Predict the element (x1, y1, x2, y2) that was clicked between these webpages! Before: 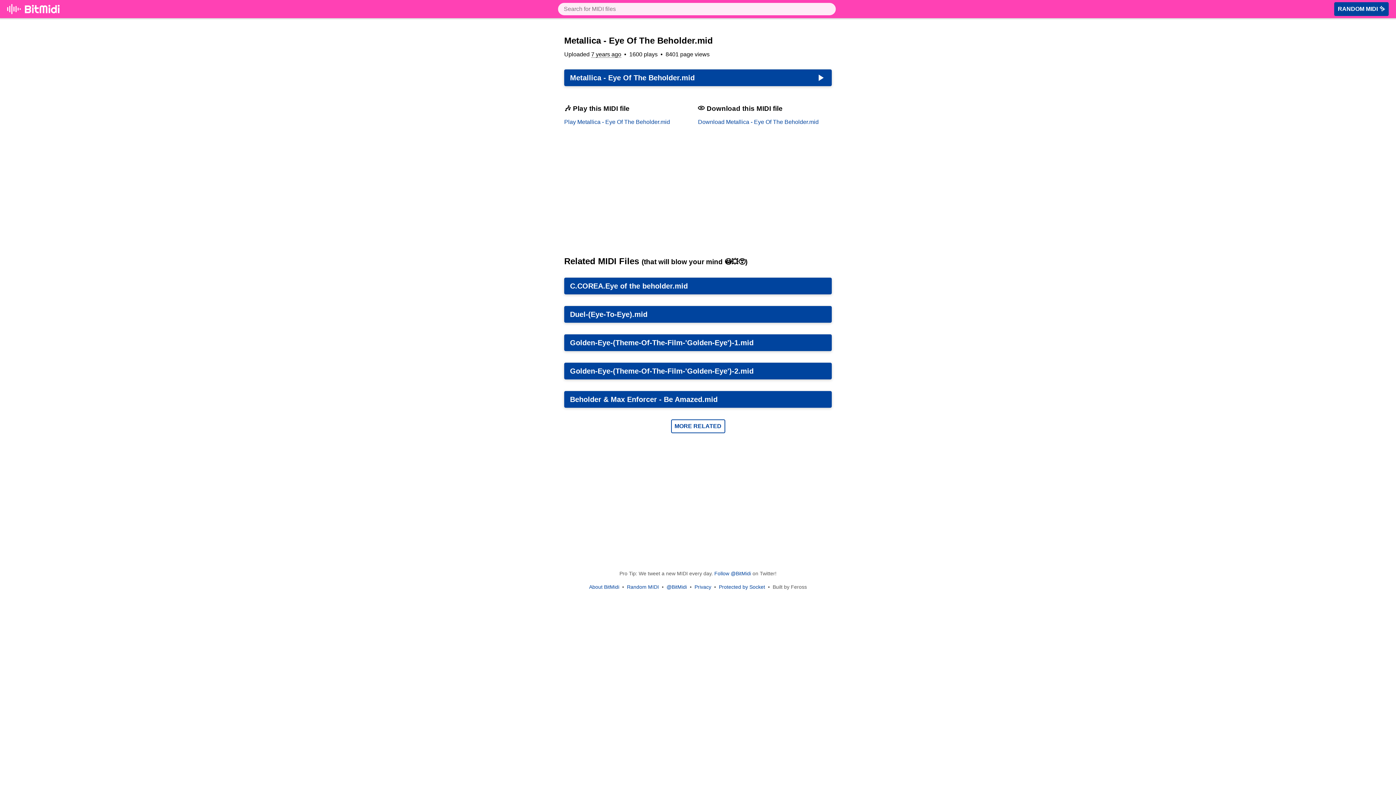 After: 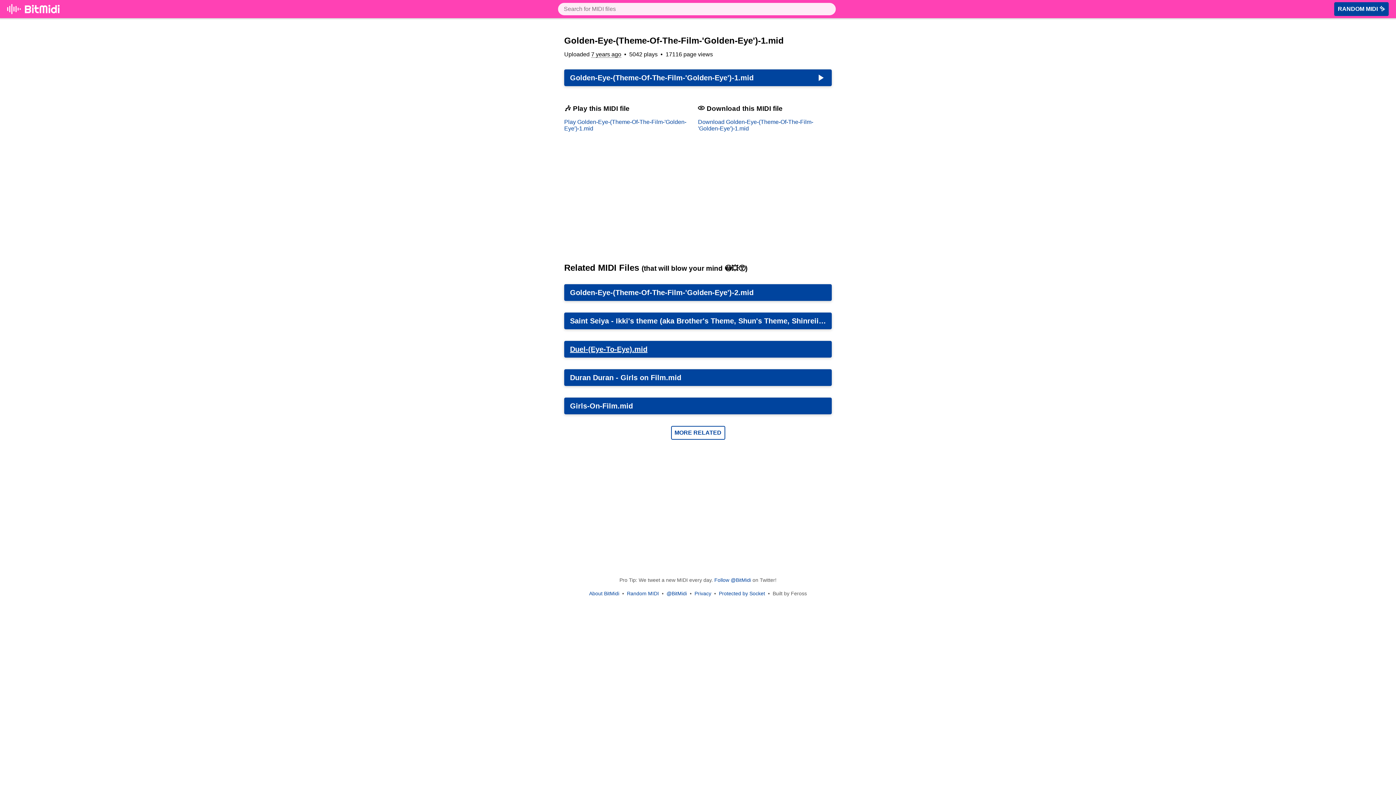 Action: bbox: (564, 334, 832, 351) label: Golden-Eye-(Theme-Of-The-Film-'Golden-Eye')-1.mid